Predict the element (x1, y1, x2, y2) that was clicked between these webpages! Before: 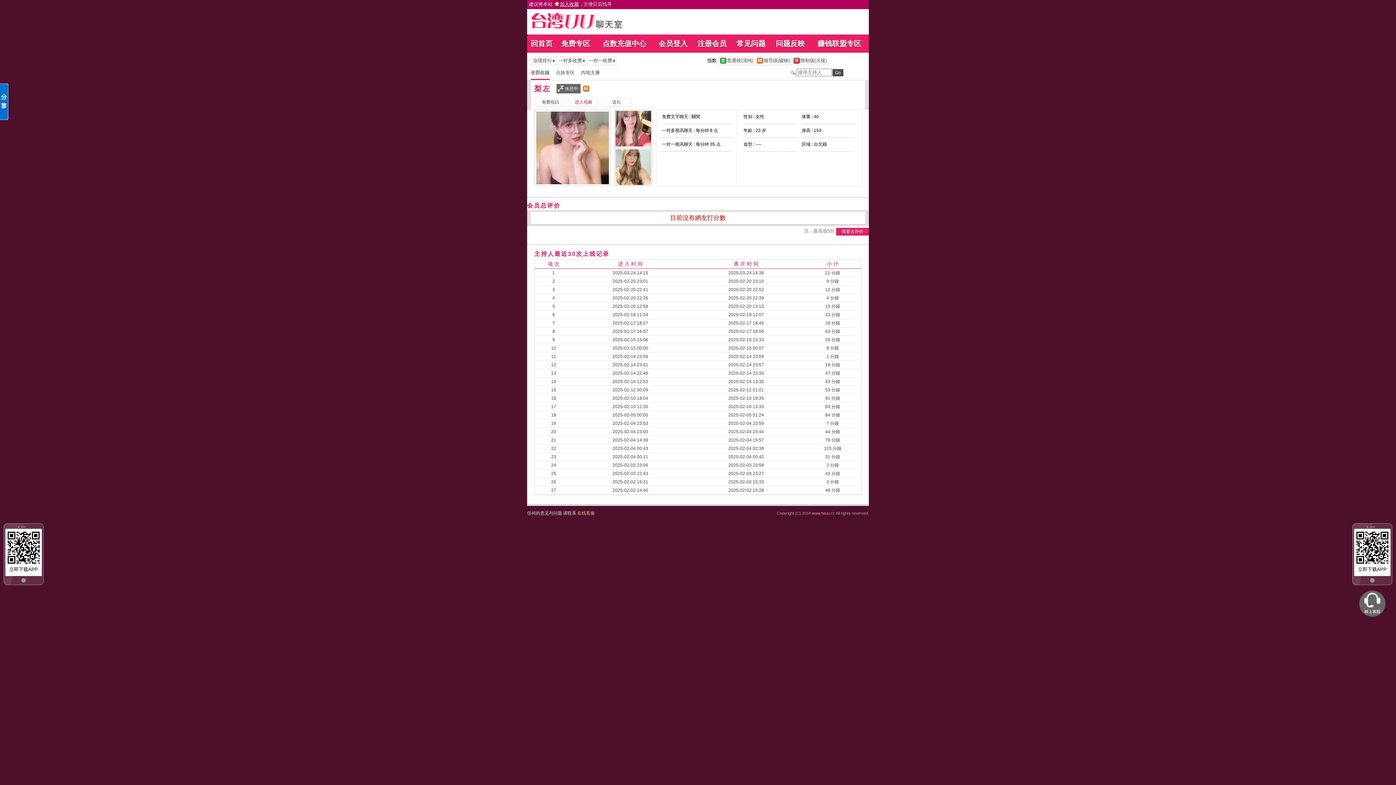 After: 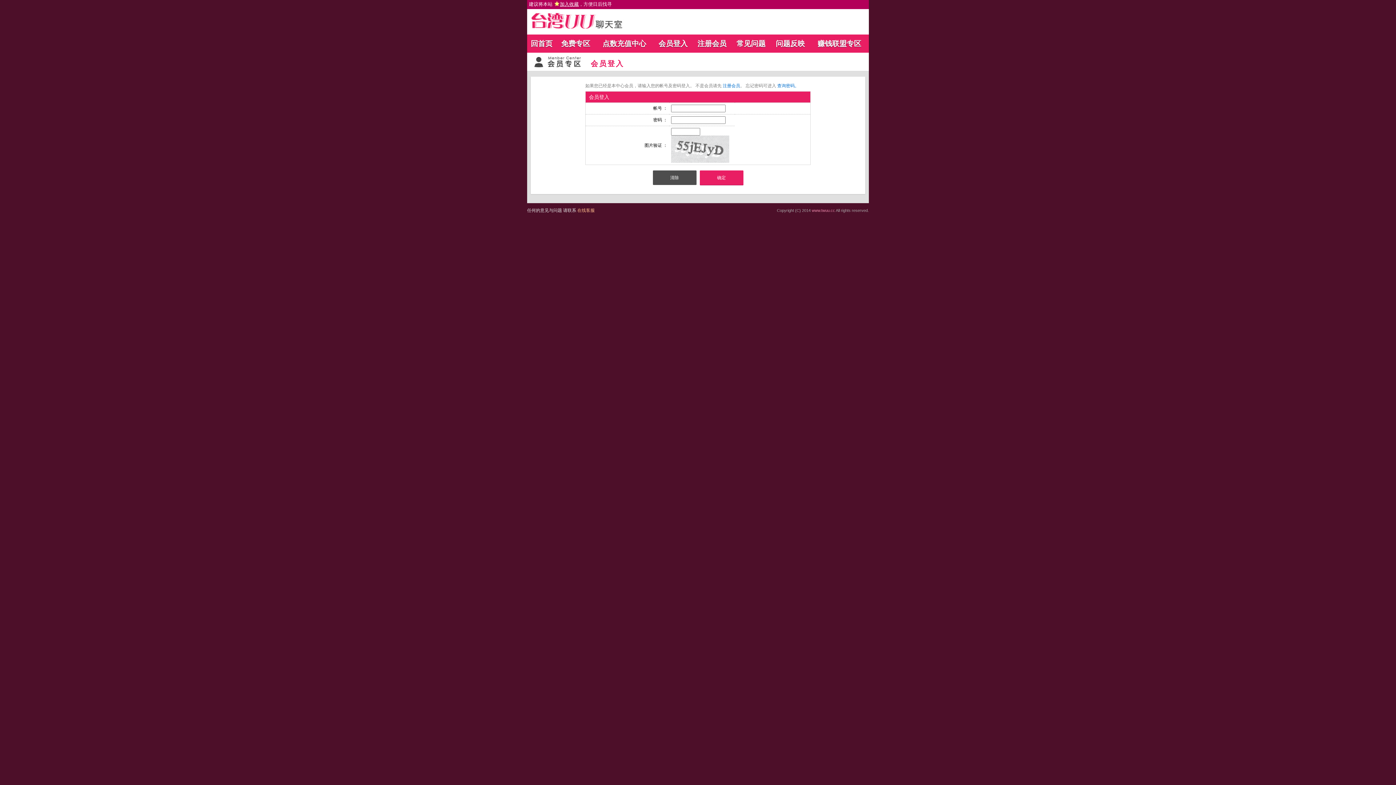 Action: bbox: (658, 39, 687, 47) label: 会员登入